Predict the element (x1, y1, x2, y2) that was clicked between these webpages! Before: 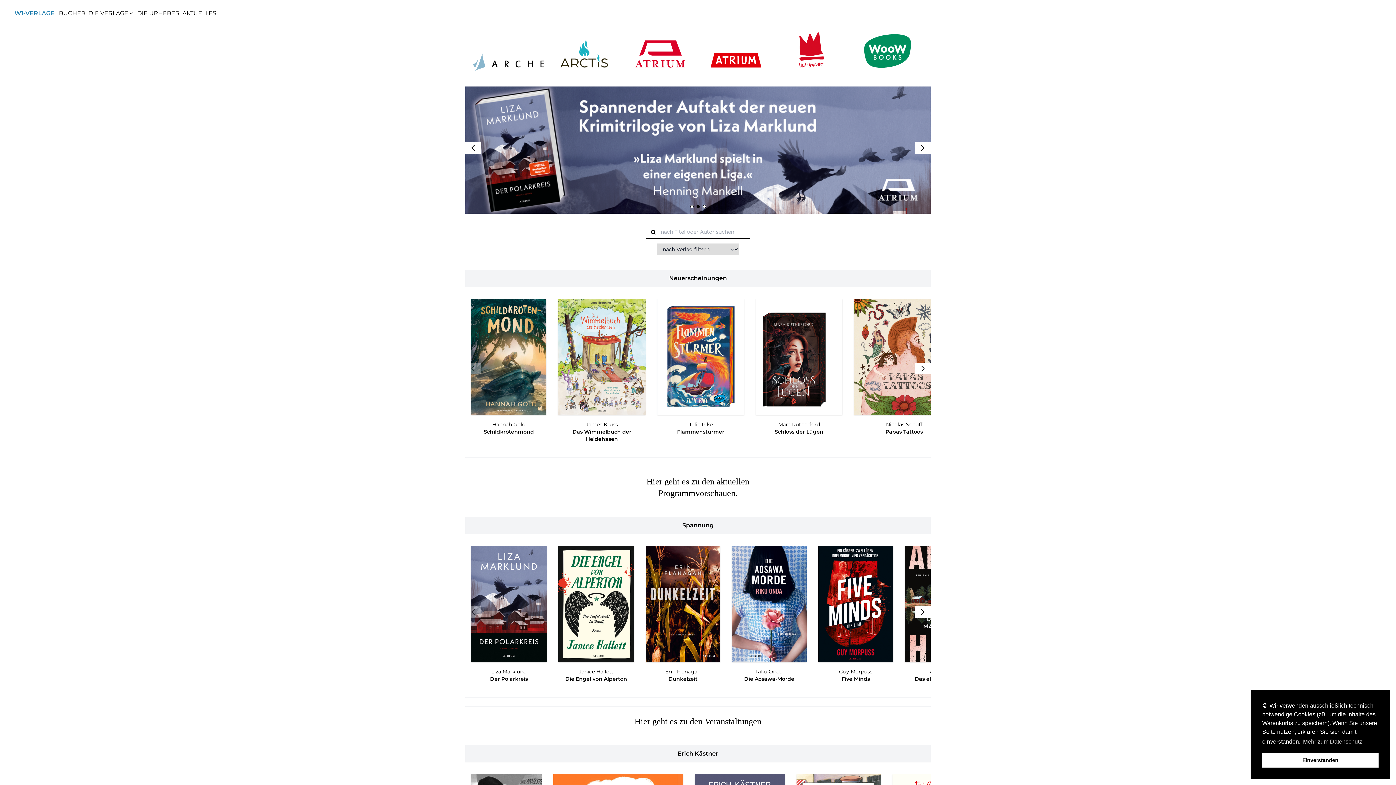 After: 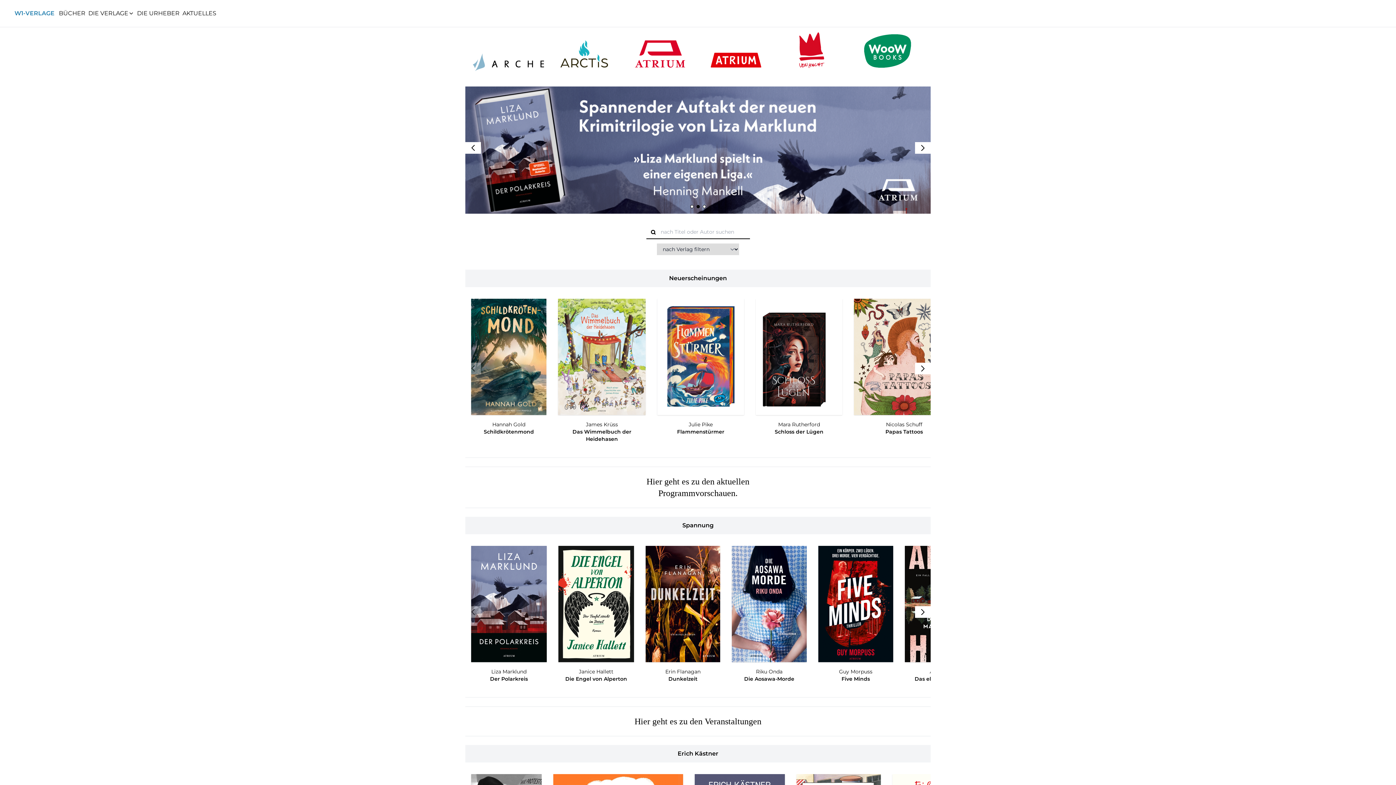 Action: label: dismiss cookie message bbox: (1262, 753, 1378, 768)